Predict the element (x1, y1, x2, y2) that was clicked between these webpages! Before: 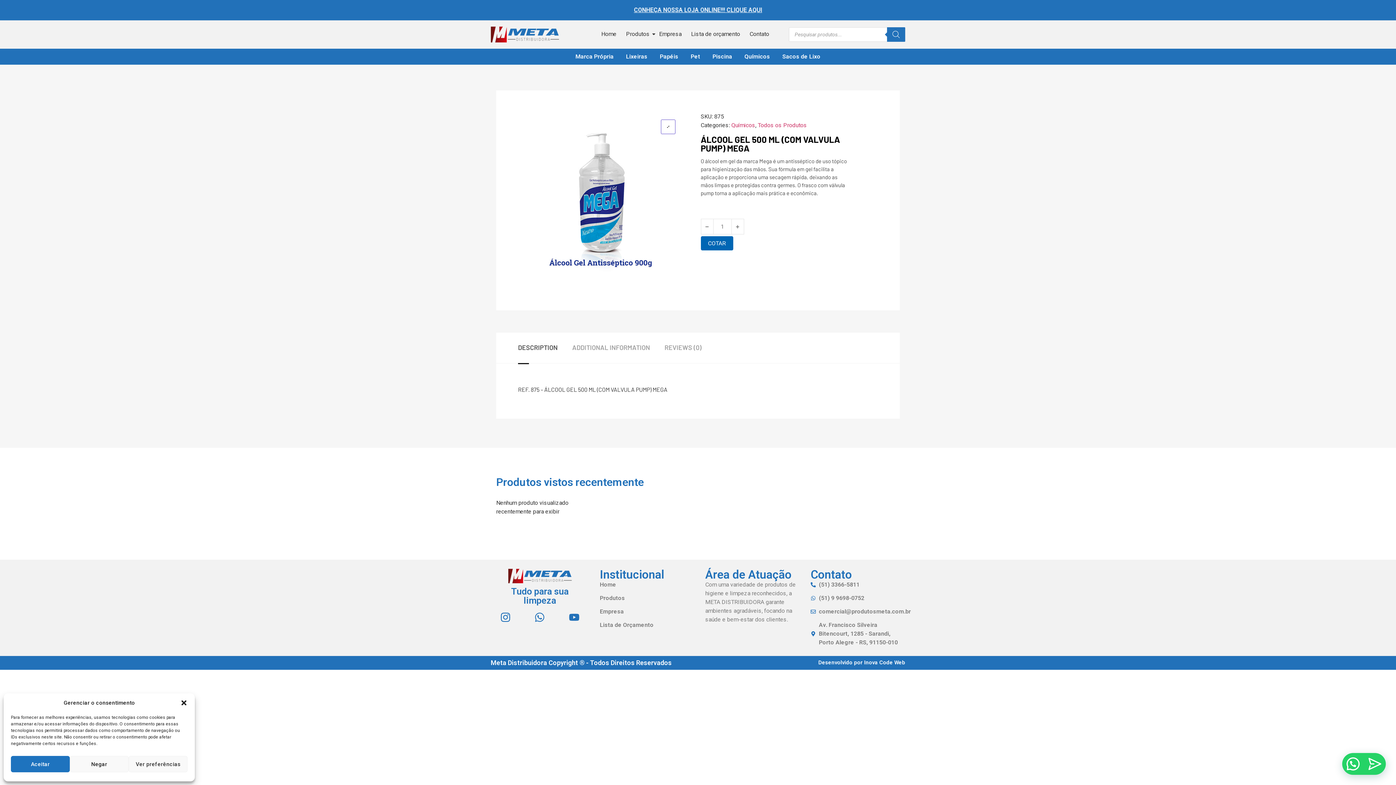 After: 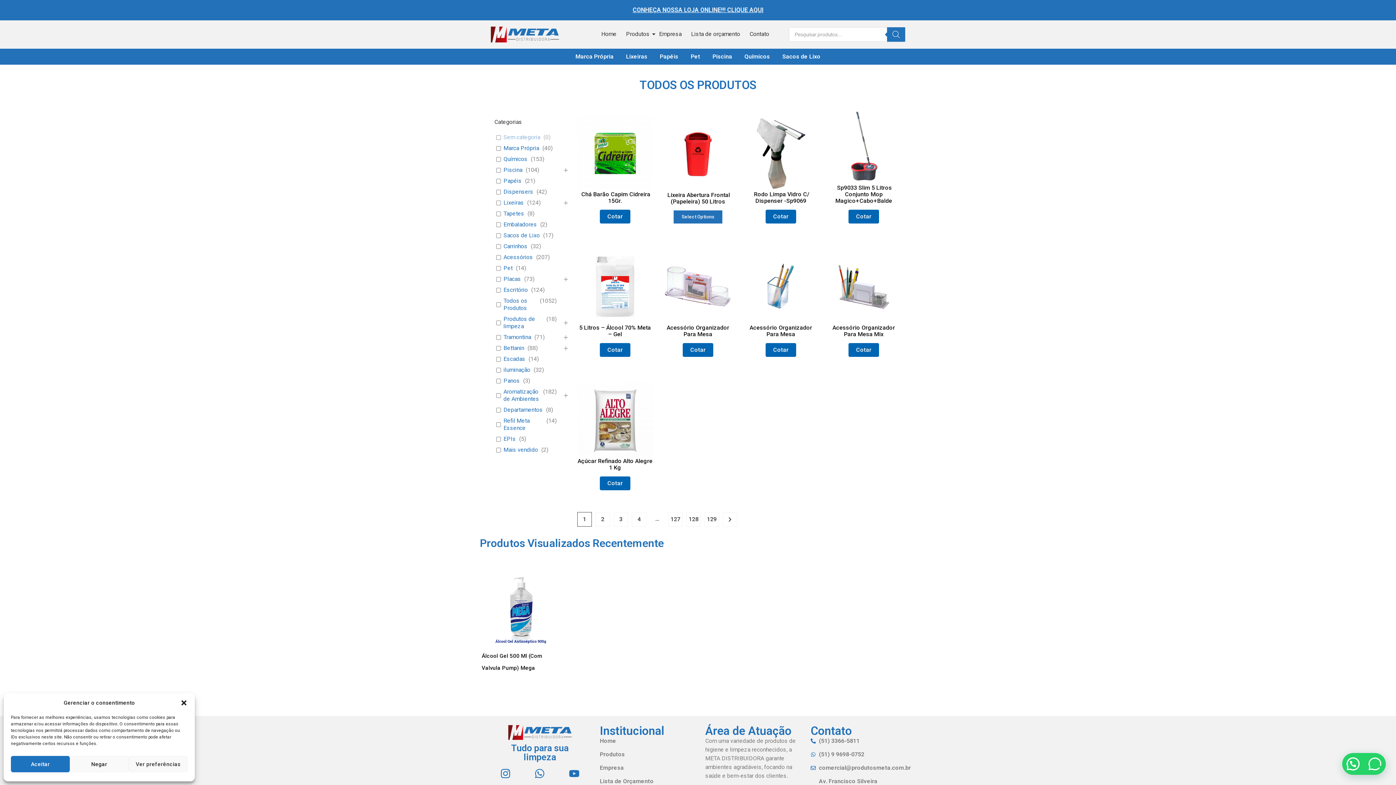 Action: bbox: (600, 594, 690, 602) label: Produtos